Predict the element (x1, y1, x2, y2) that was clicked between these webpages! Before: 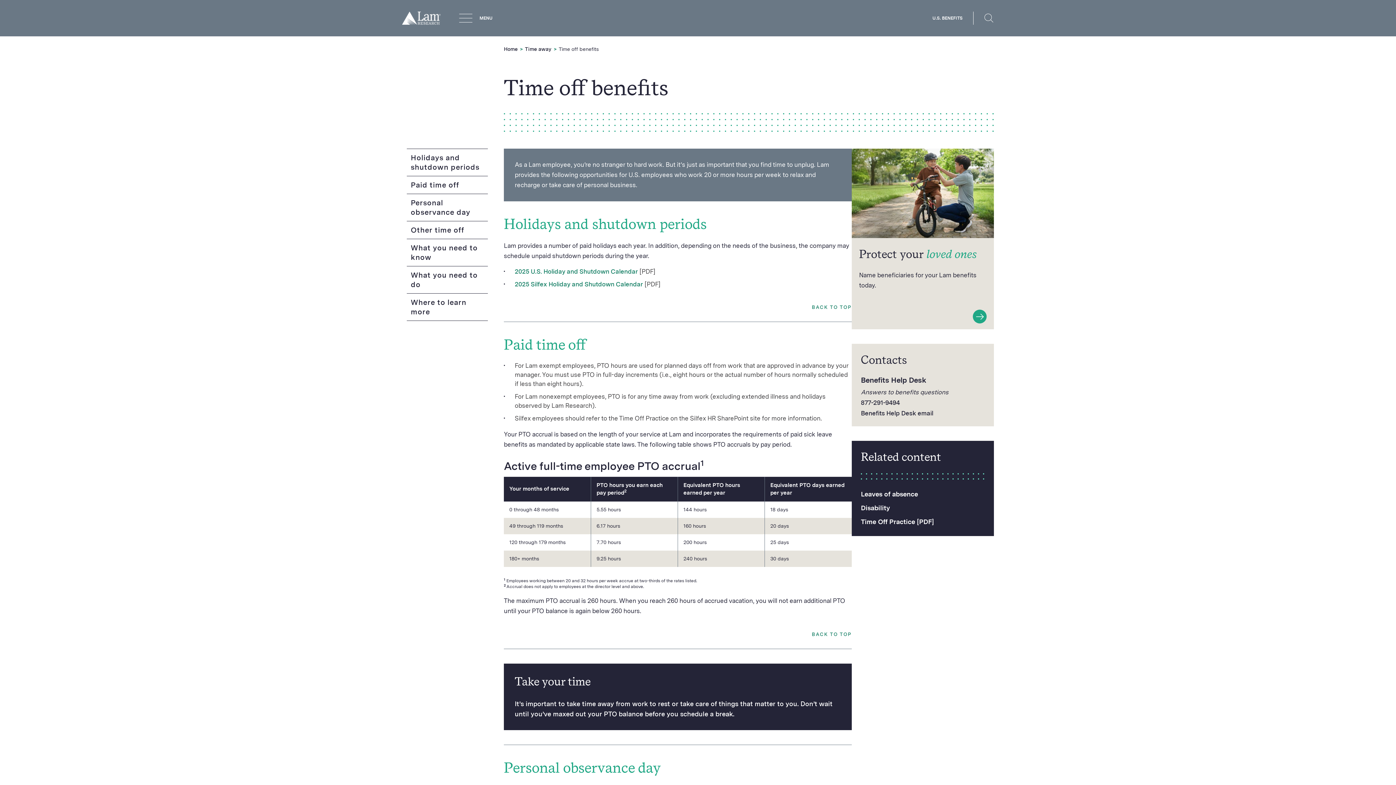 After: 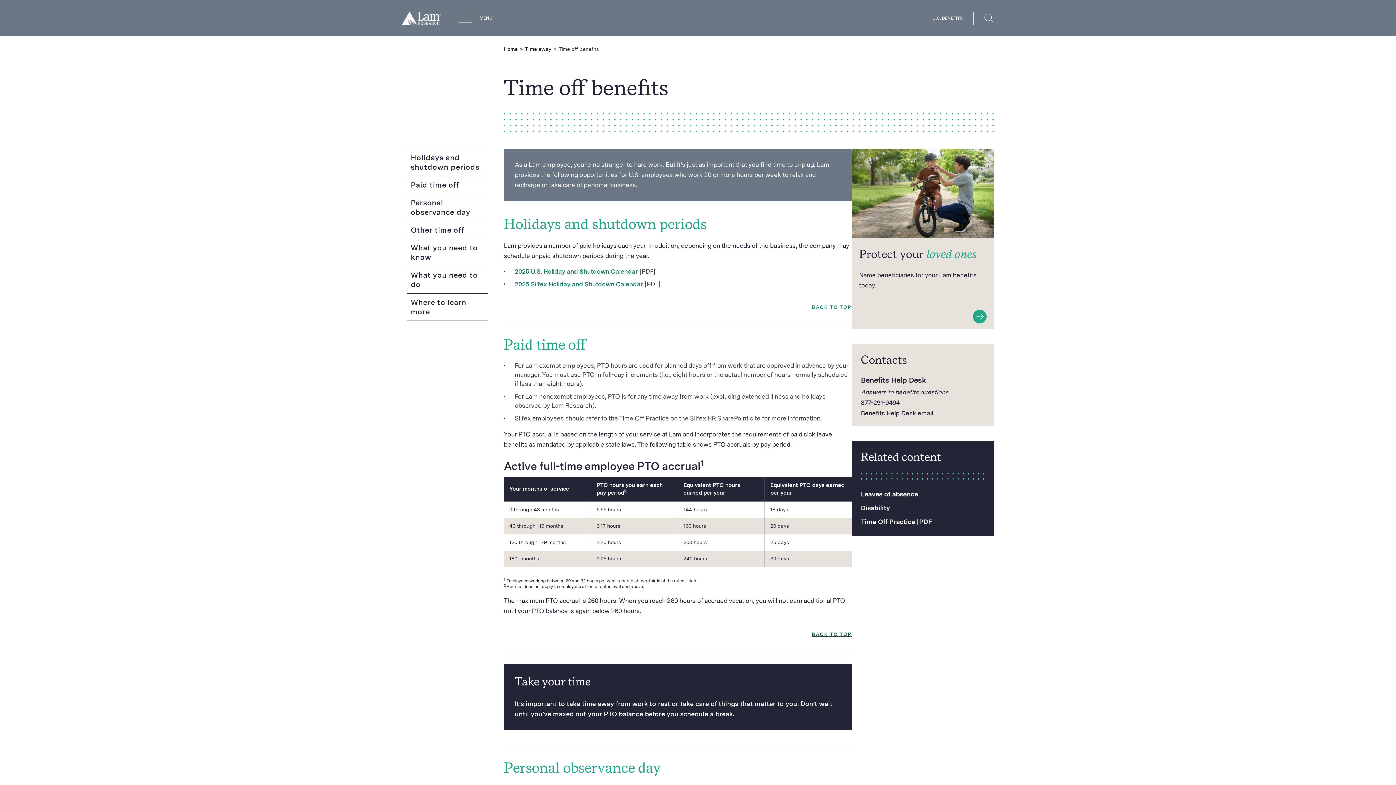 Action: bbox: (812, 632, 852, 637) label: BACK TO TOP